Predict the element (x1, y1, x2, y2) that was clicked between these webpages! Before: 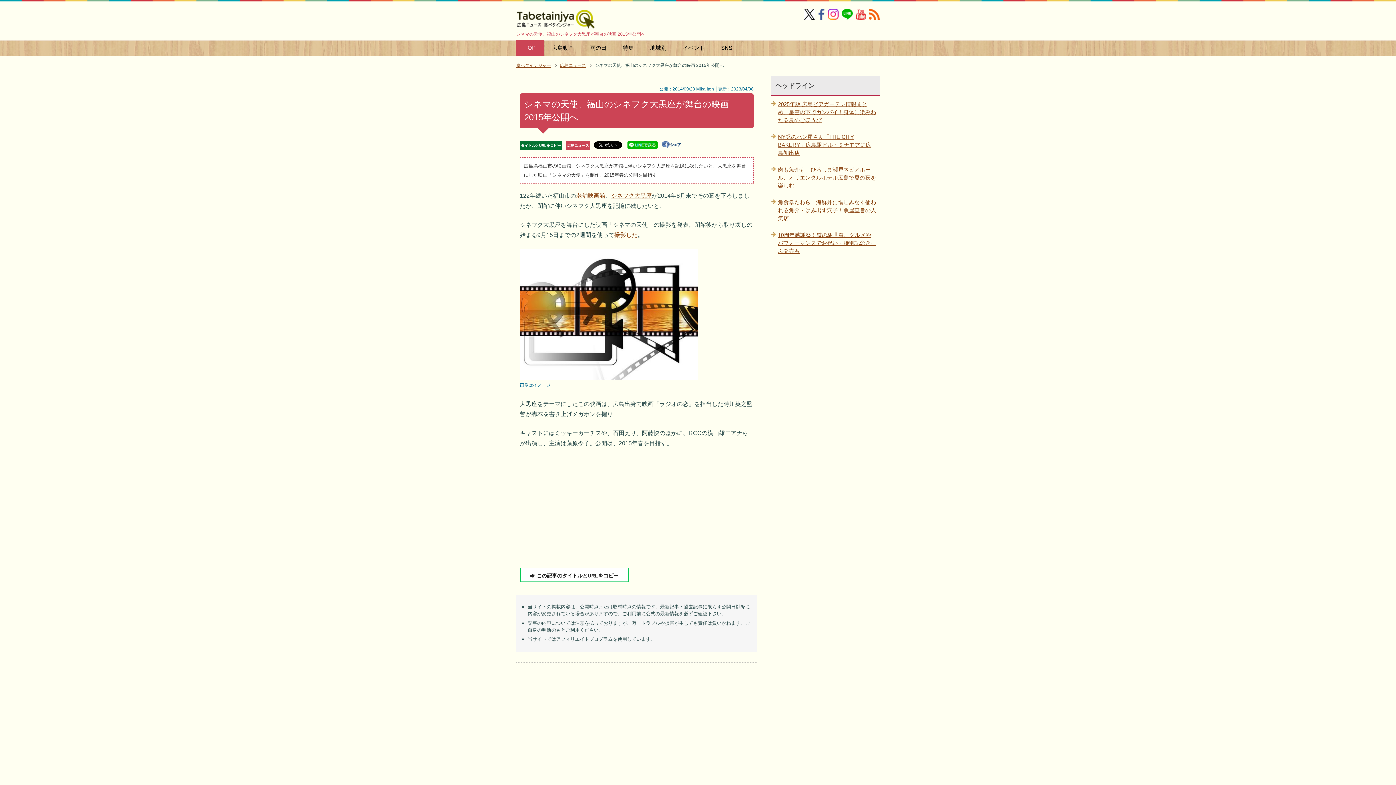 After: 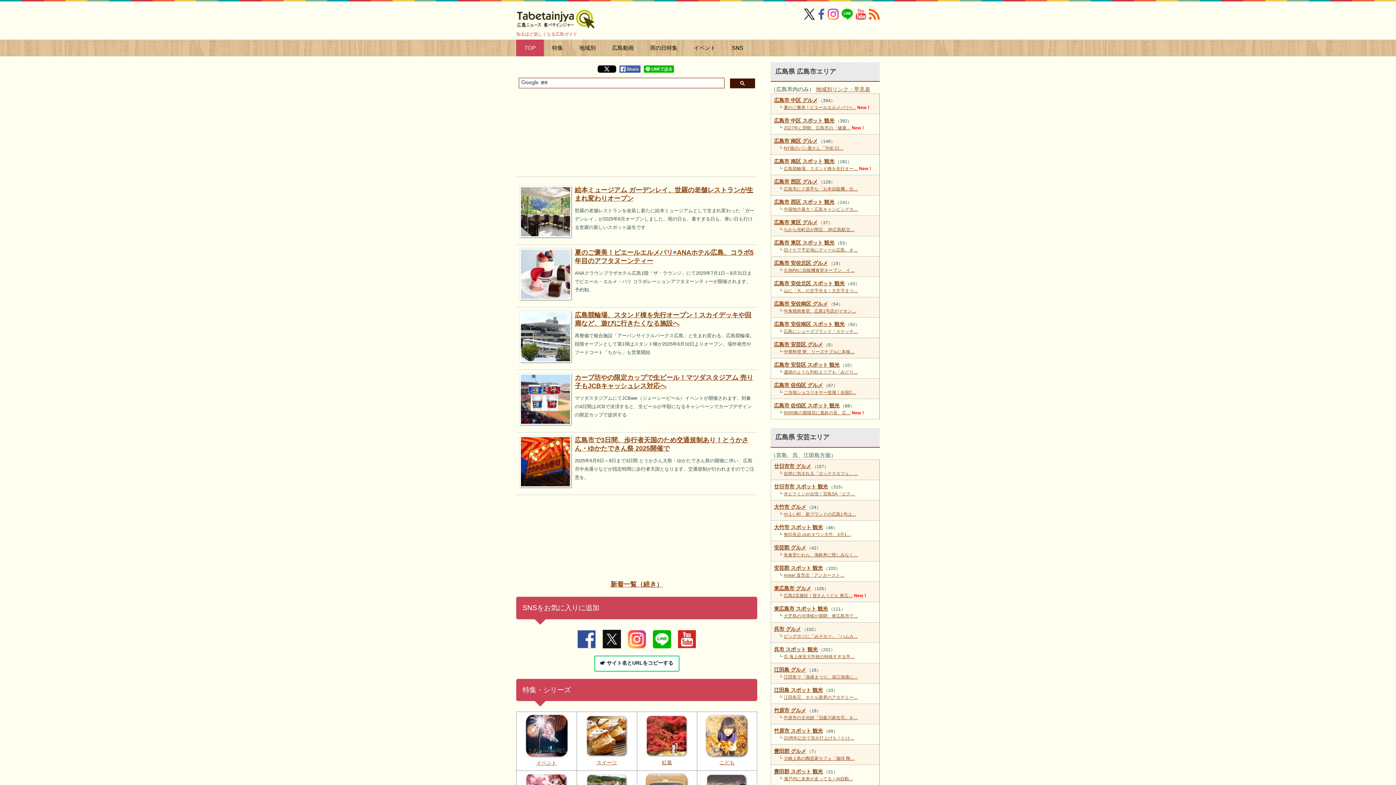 Action: label: TOP bbox: (516, 39, 544, 56)